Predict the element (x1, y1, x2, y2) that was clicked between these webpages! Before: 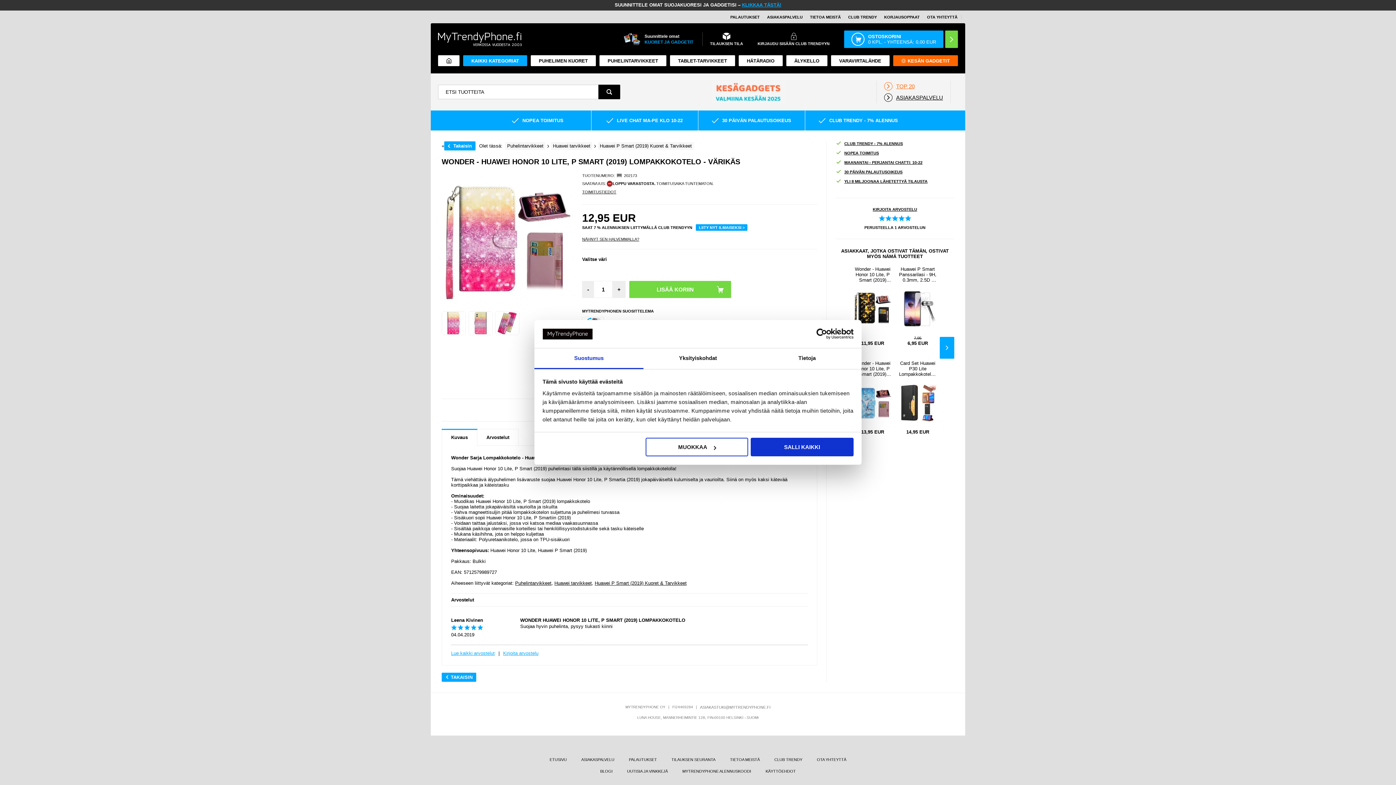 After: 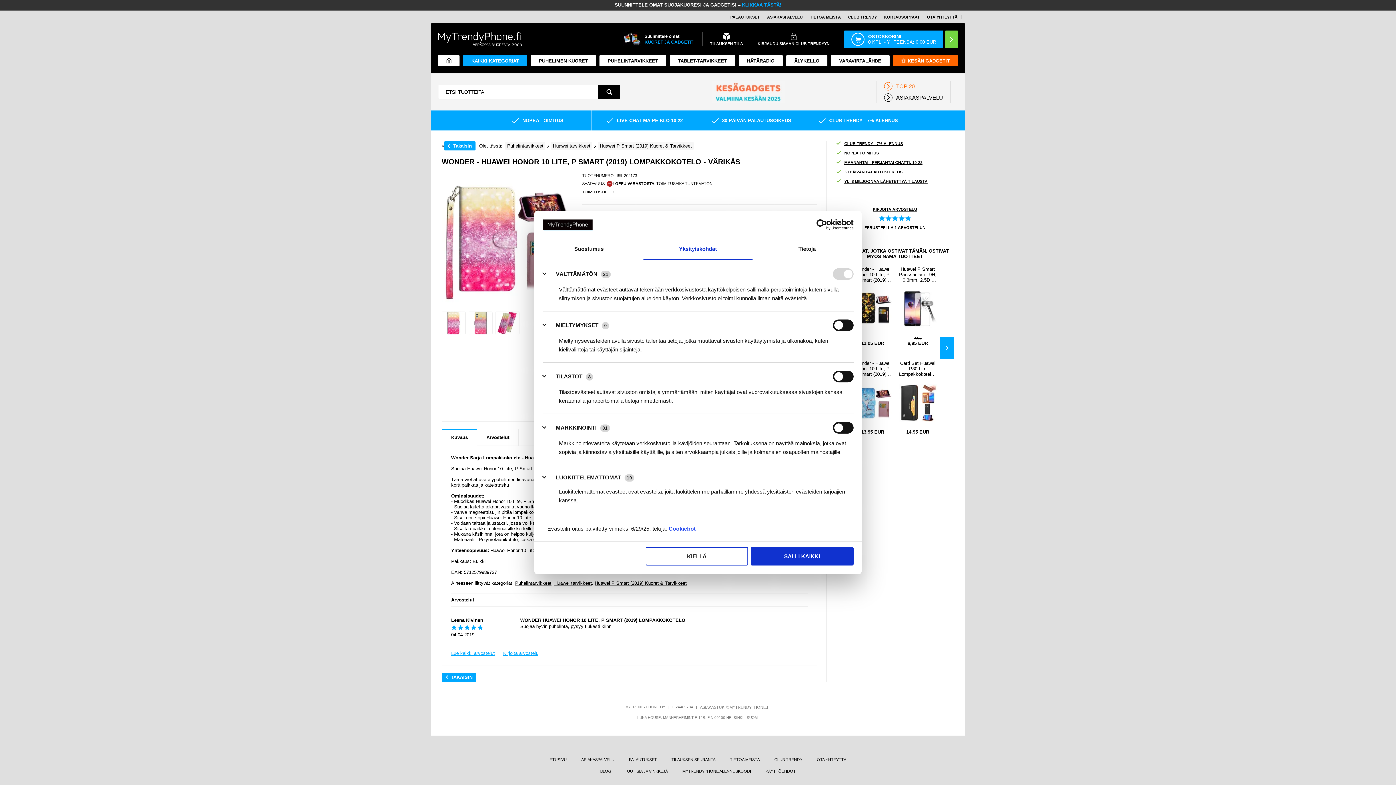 Action: bbox: (643, 348, 752, 369) label: Yksityiskohdat